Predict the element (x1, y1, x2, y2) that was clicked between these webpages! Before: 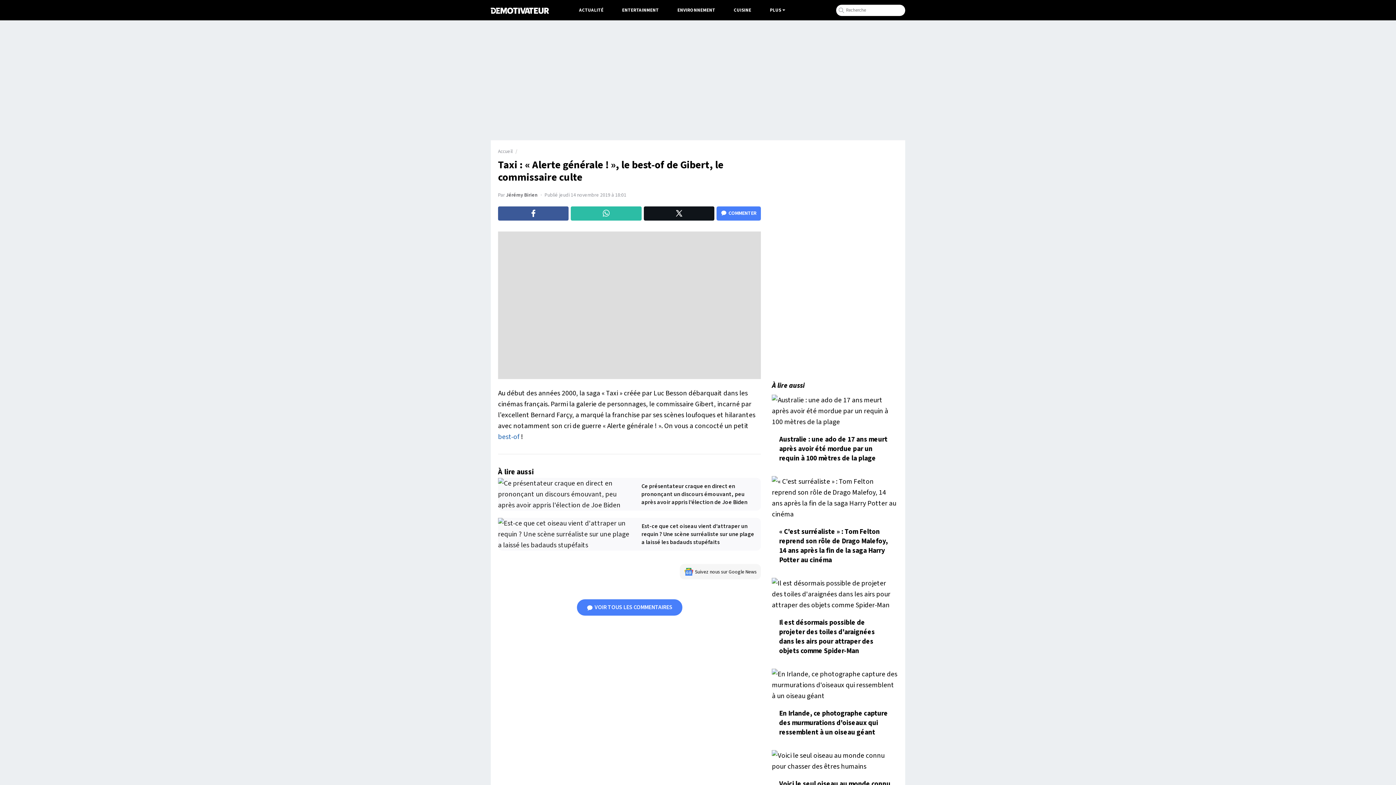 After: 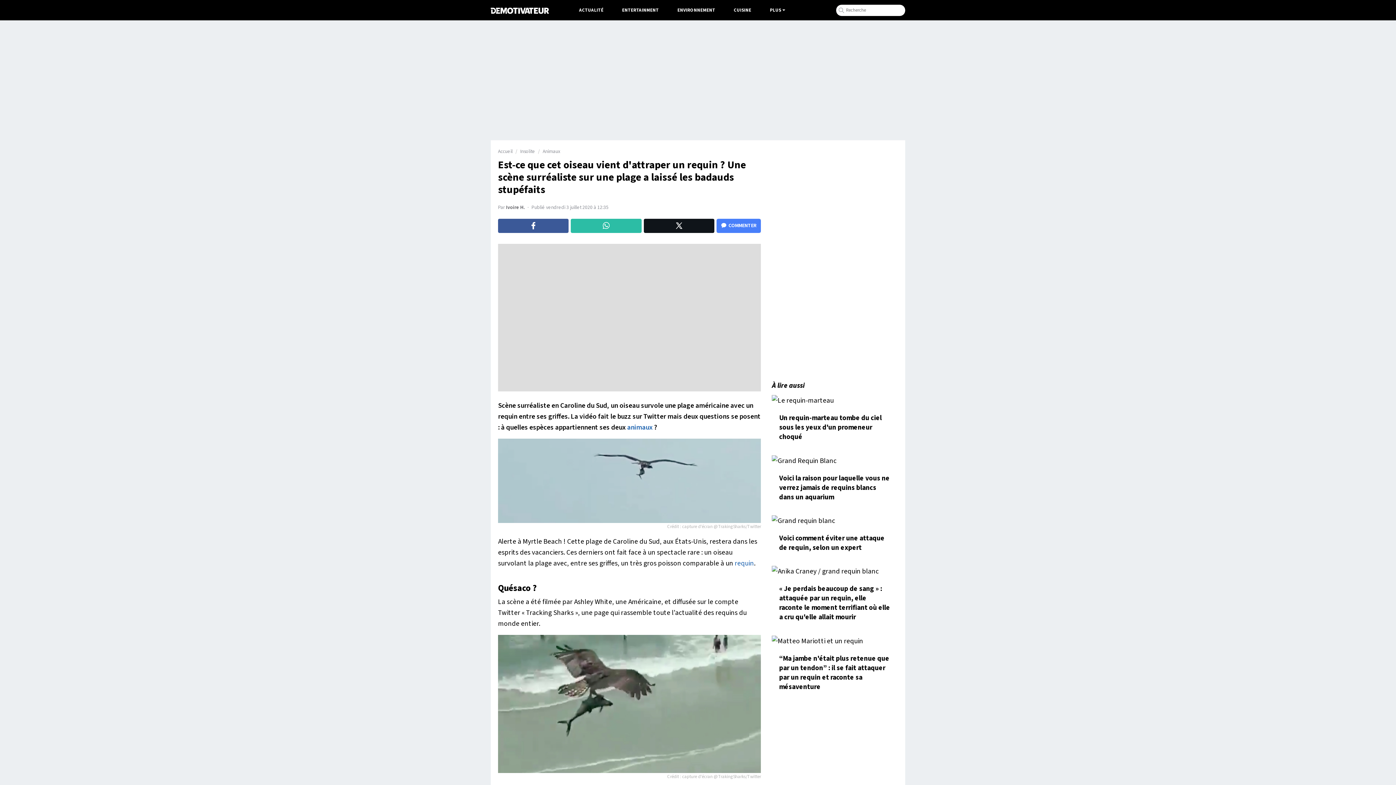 Action: label: Est-ce que cet oiseau vient d'attraper un requin ? Une scène surréaliste sur une plage a laissé les badauds stupéfaits bbox: (498, 518, 761, 551)